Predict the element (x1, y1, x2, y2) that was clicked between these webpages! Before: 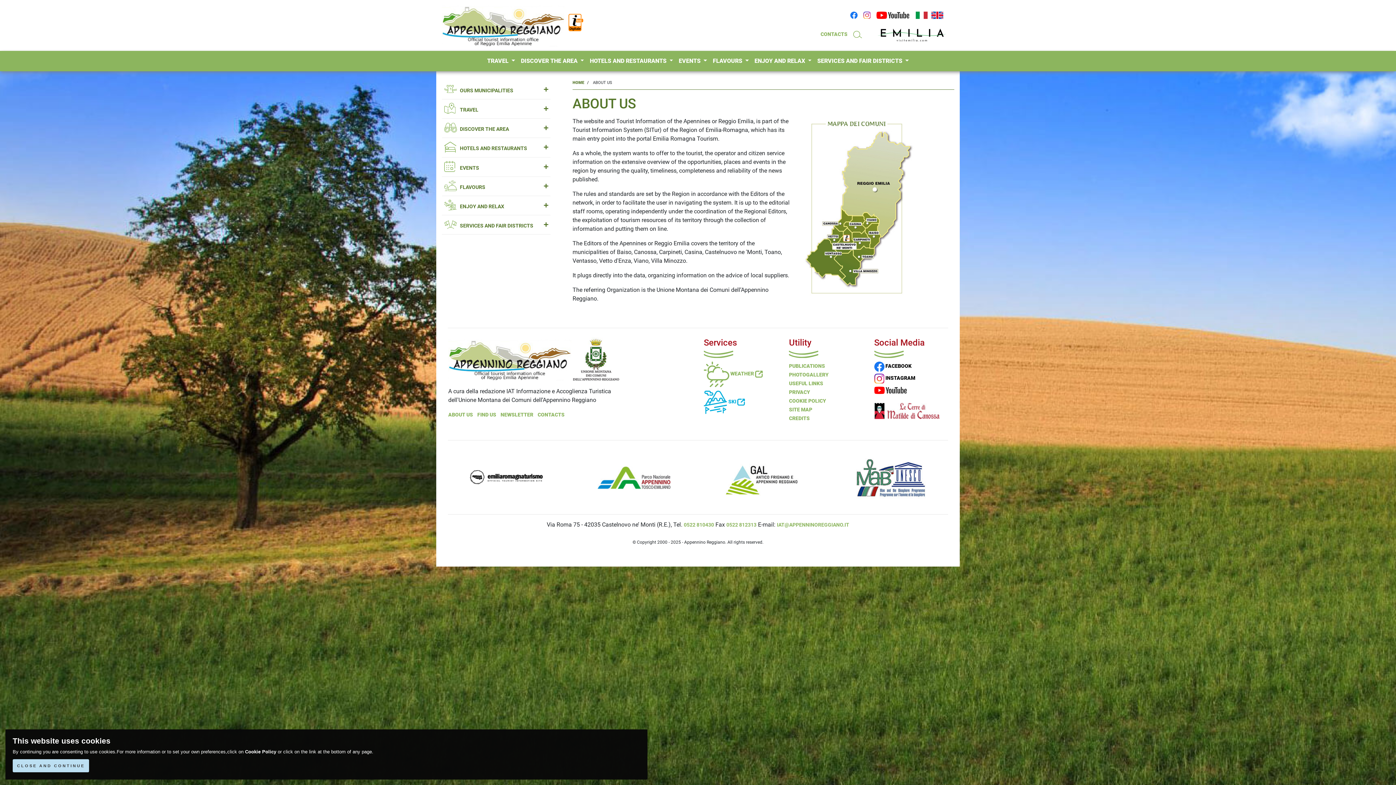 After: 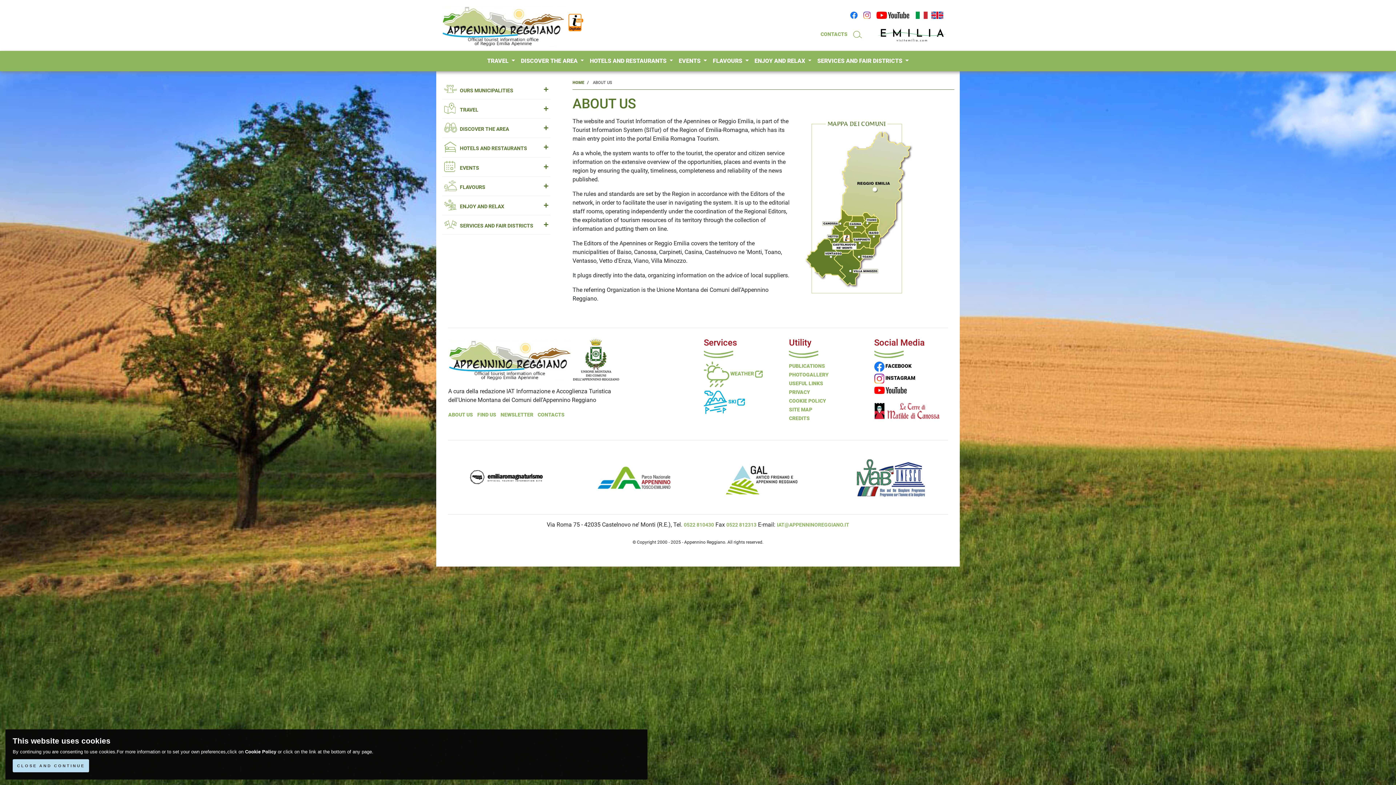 Action: bbox: (853, 474, 926, 479)